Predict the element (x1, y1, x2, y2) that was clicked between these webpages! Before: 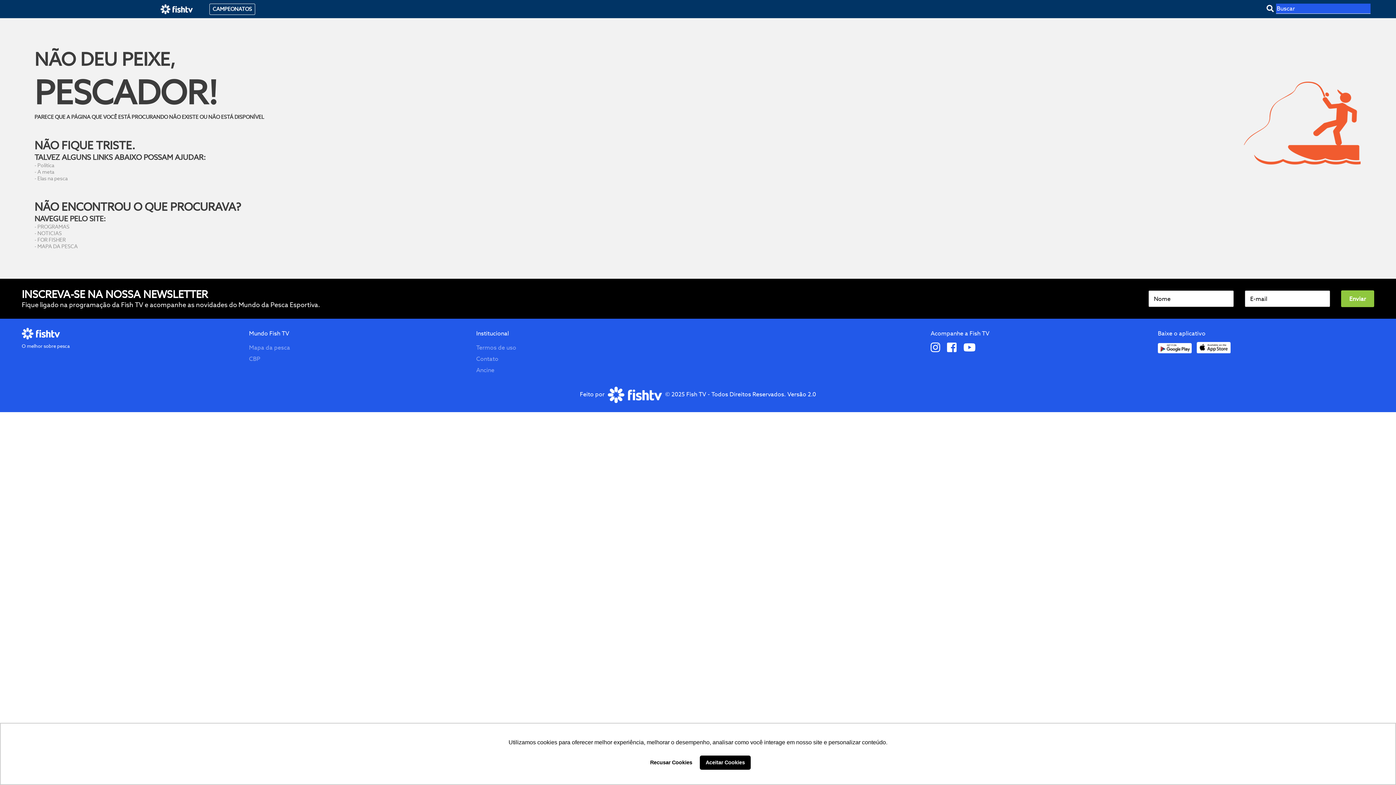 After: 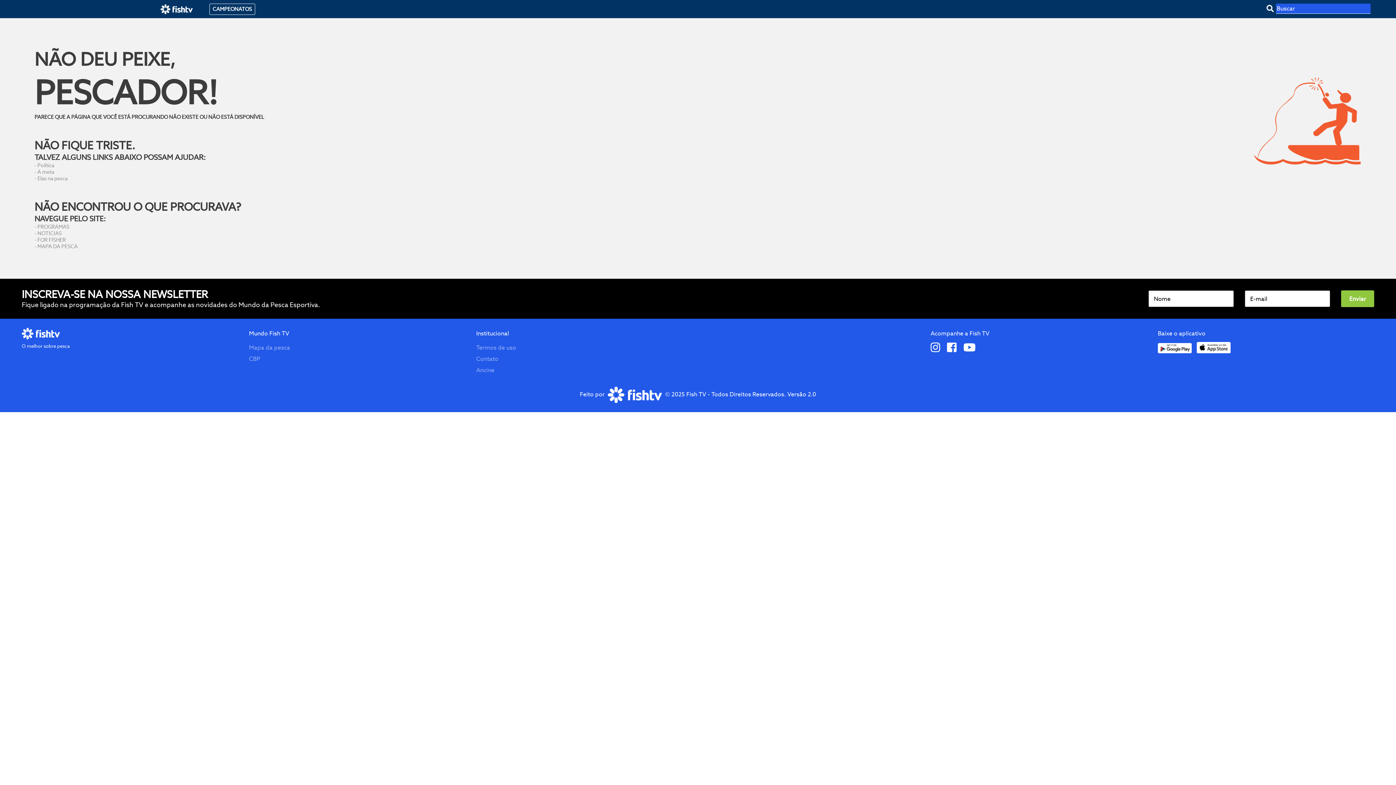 Action: label: allow cookies bbox: (700, 755, 750, 770)